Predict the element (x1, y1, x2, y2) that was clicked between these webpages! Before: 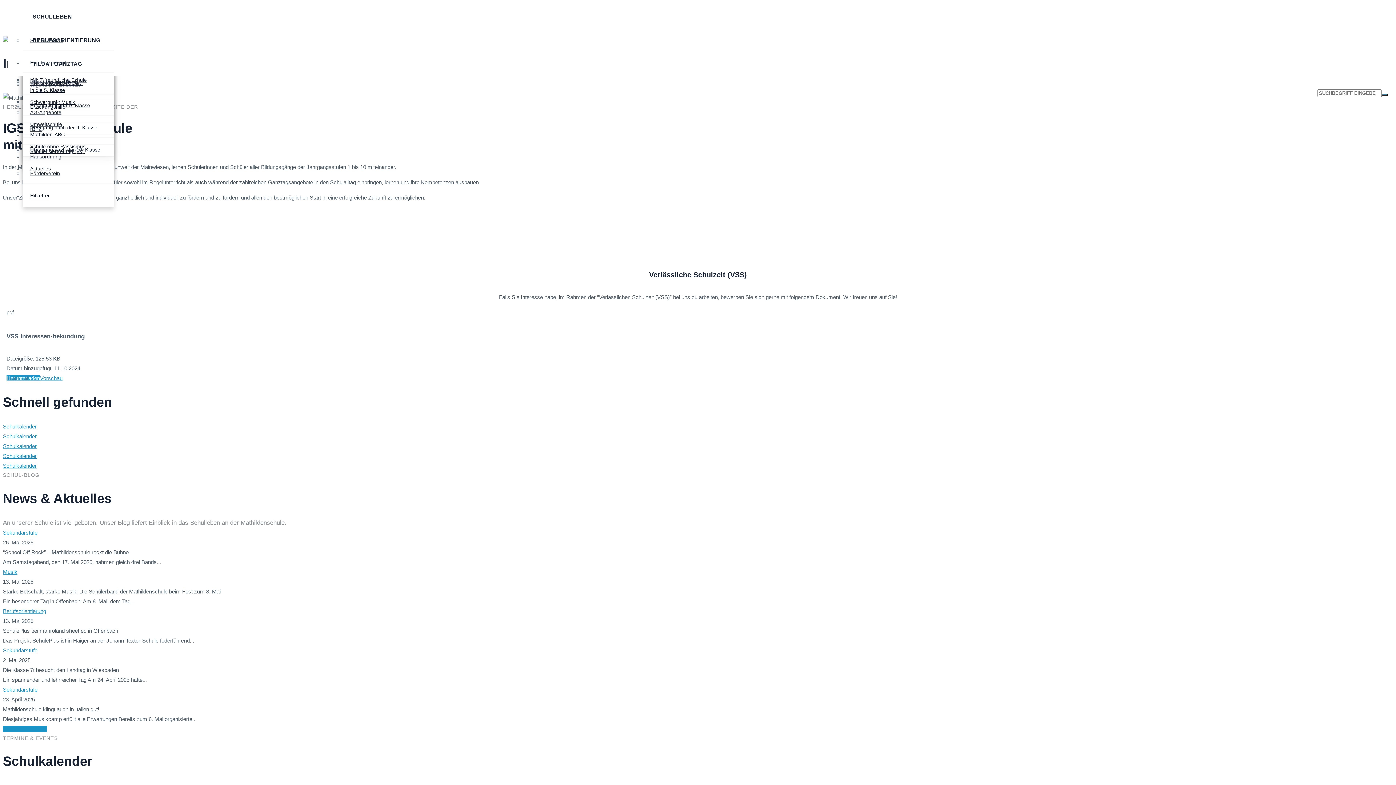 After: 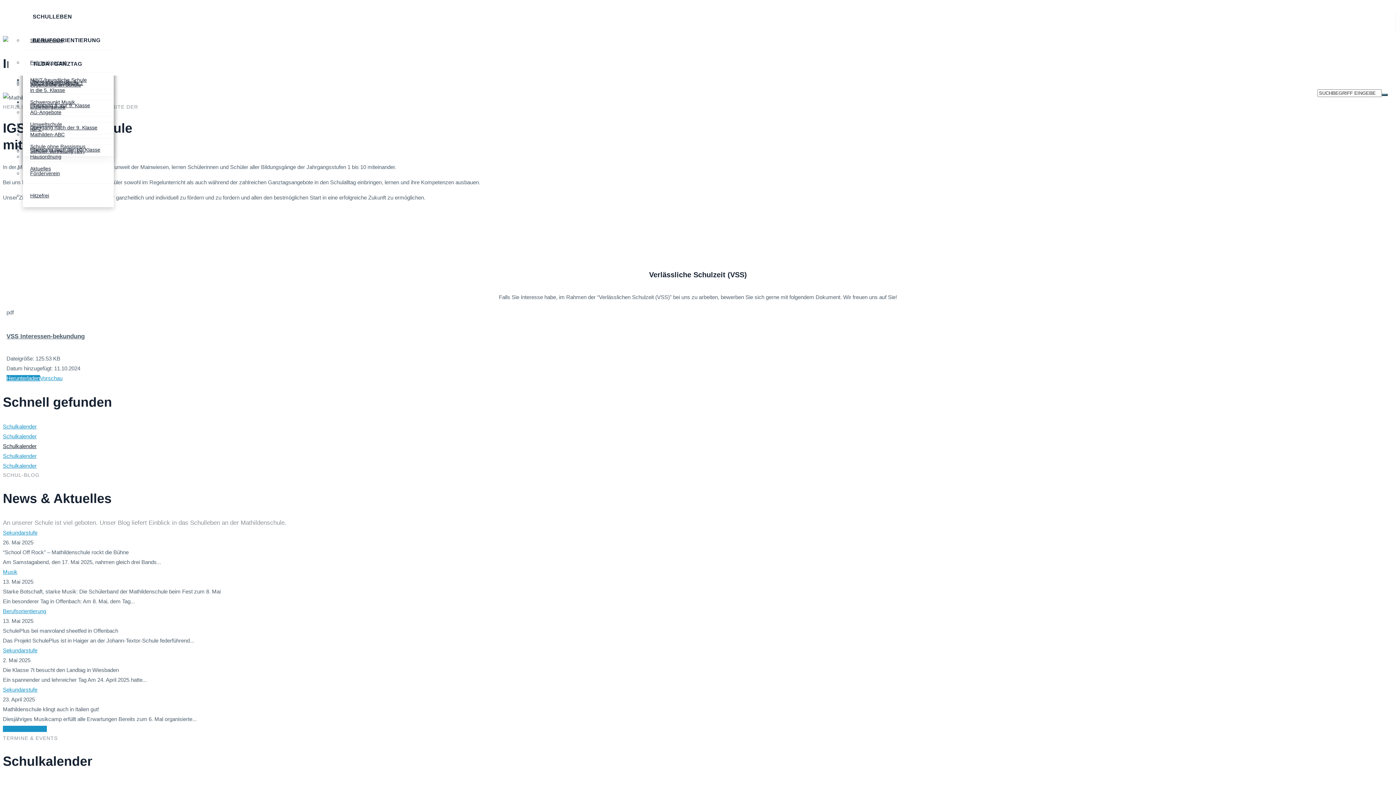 Action: label: Schulkalender bbox: (2, 443, 36, 449)